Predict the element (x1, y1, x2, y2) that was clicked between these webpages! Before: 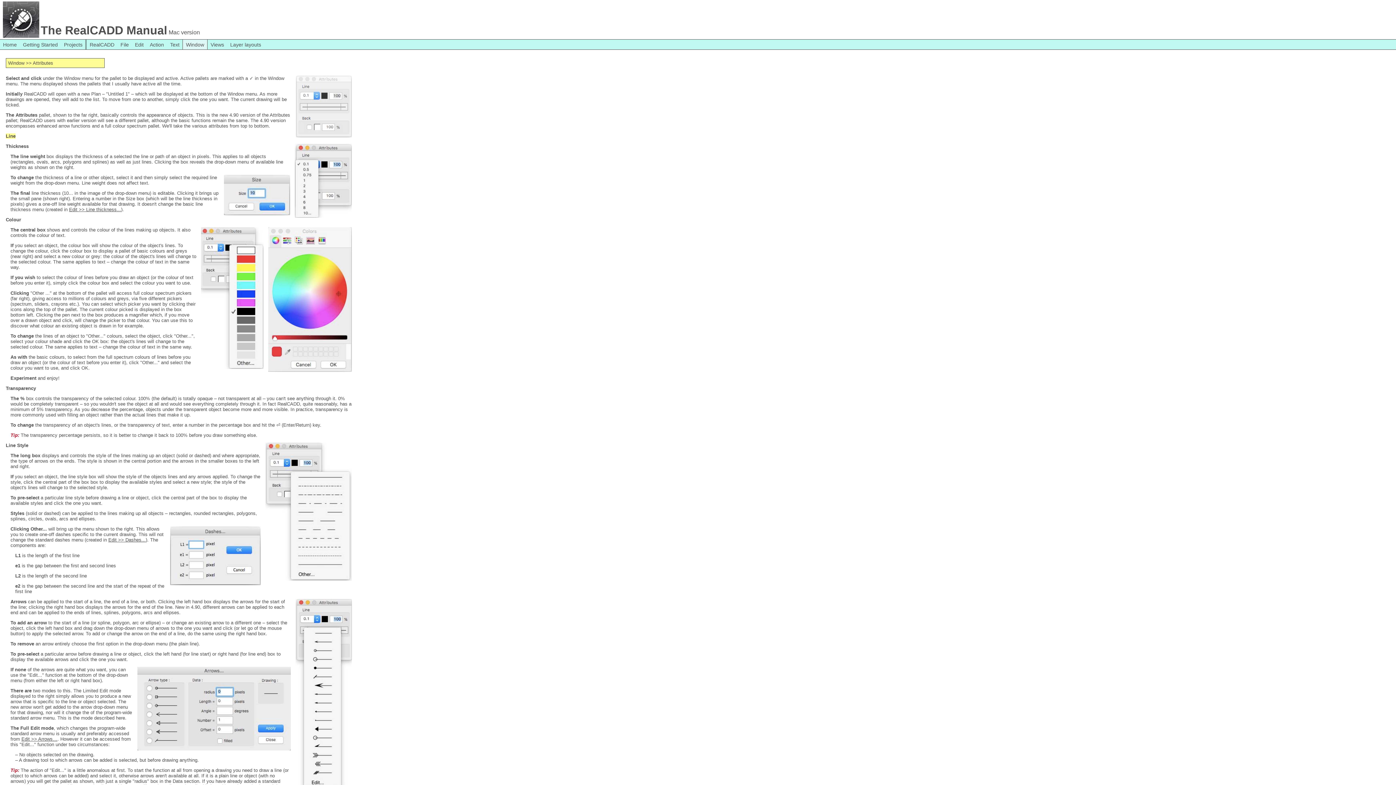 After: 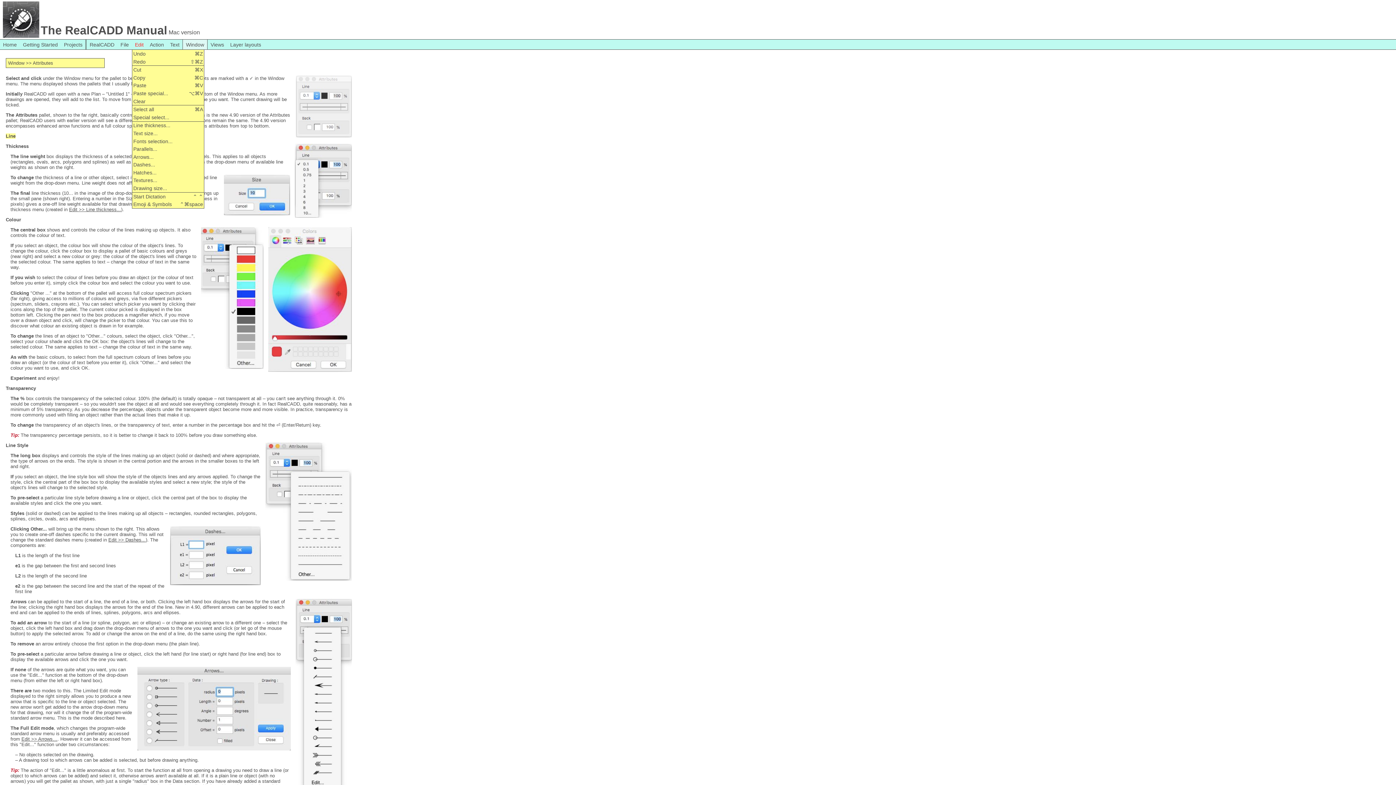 Action: bbox: (131, 39, 146, 49) label: Edit